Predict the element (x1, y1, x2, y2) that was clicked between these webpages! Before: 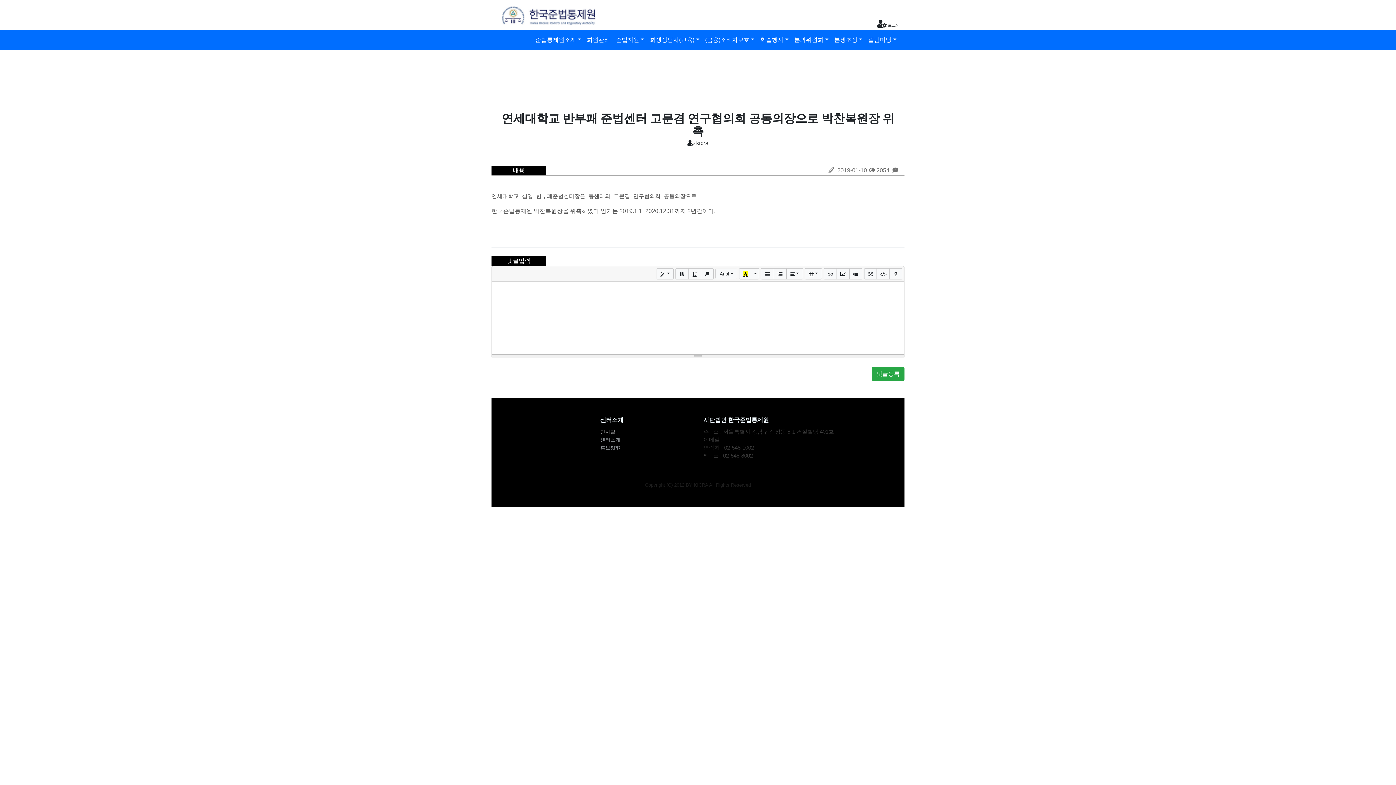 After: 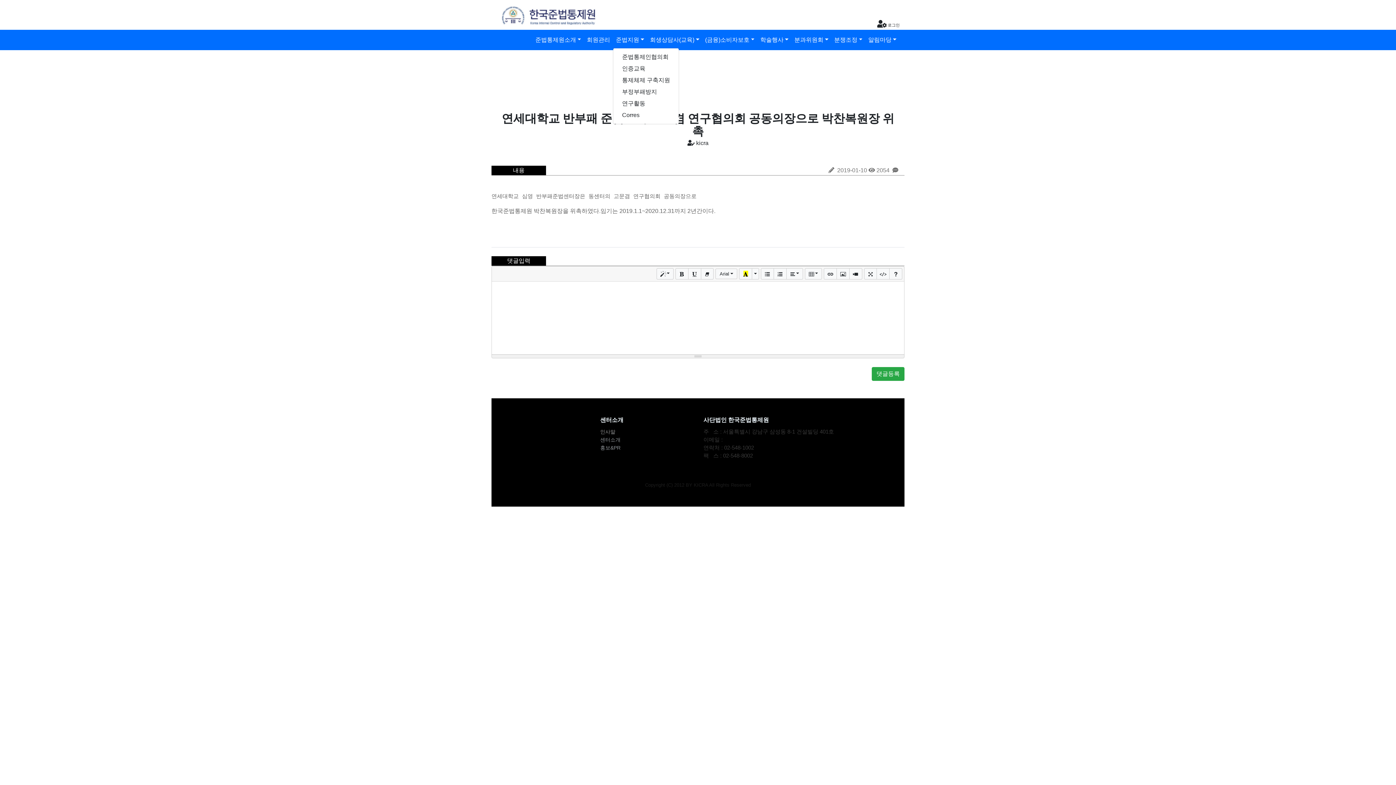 Action: bbox: (613, 32, 647, 47) label: 준법지원